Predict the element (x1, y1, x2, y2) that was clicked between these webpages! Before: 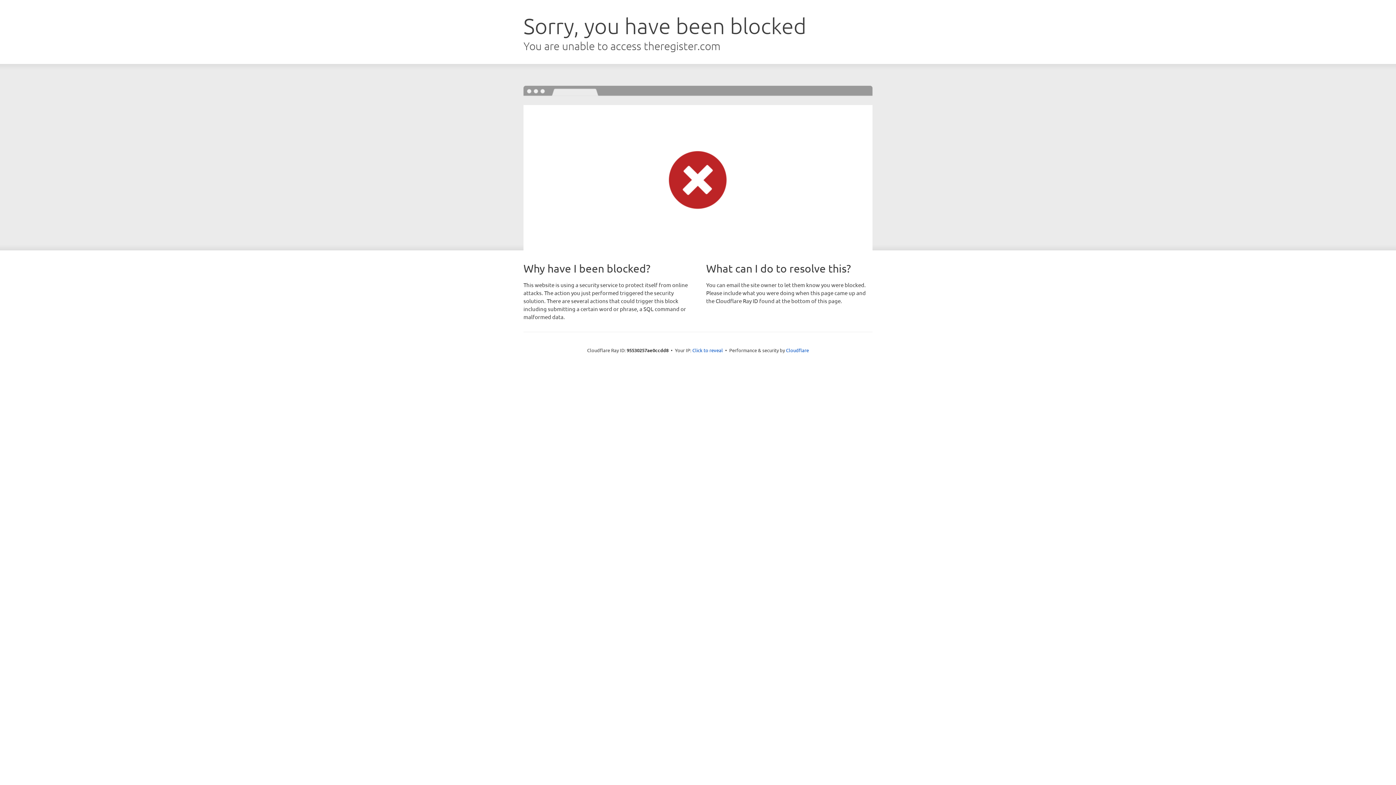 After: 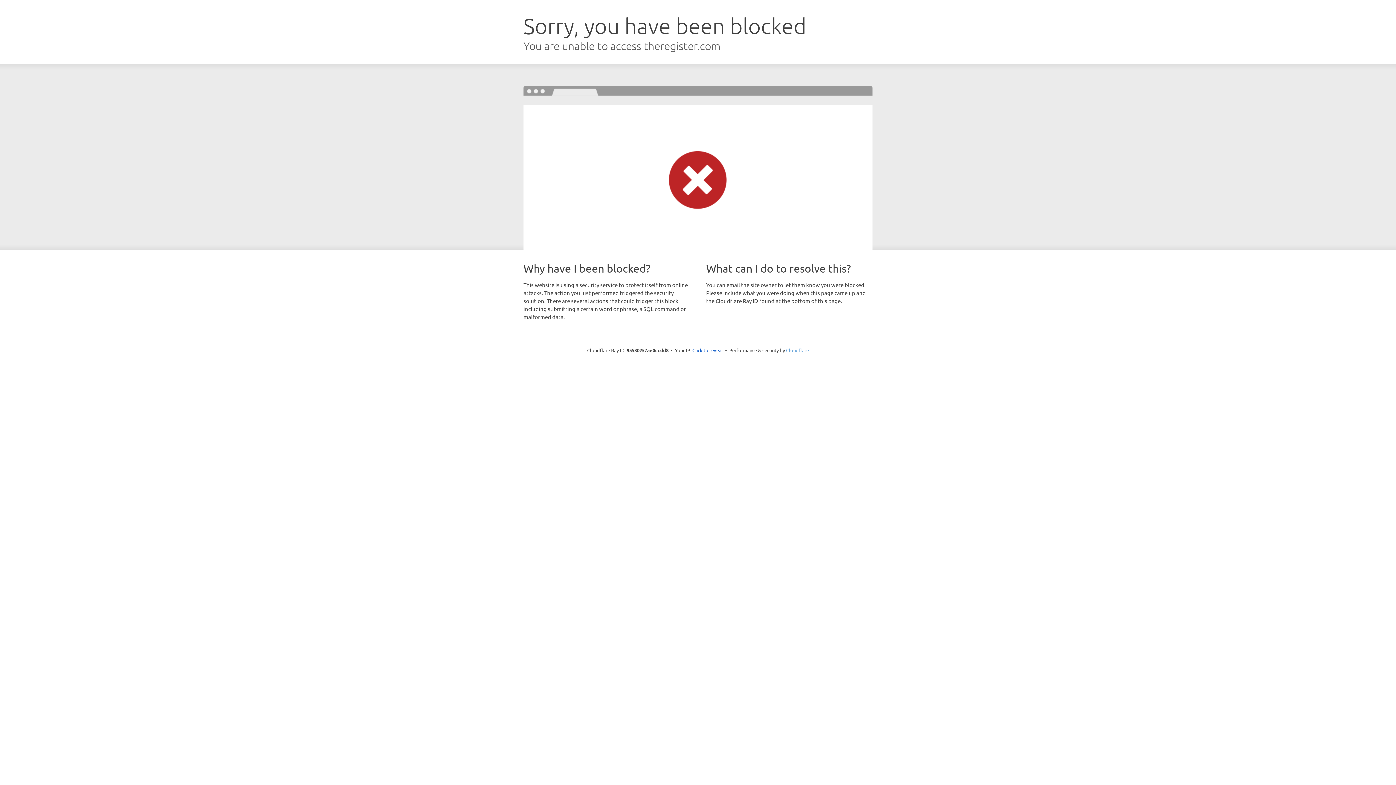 Action: bbox: (786, 347, 809, 353) label: Cloudflare